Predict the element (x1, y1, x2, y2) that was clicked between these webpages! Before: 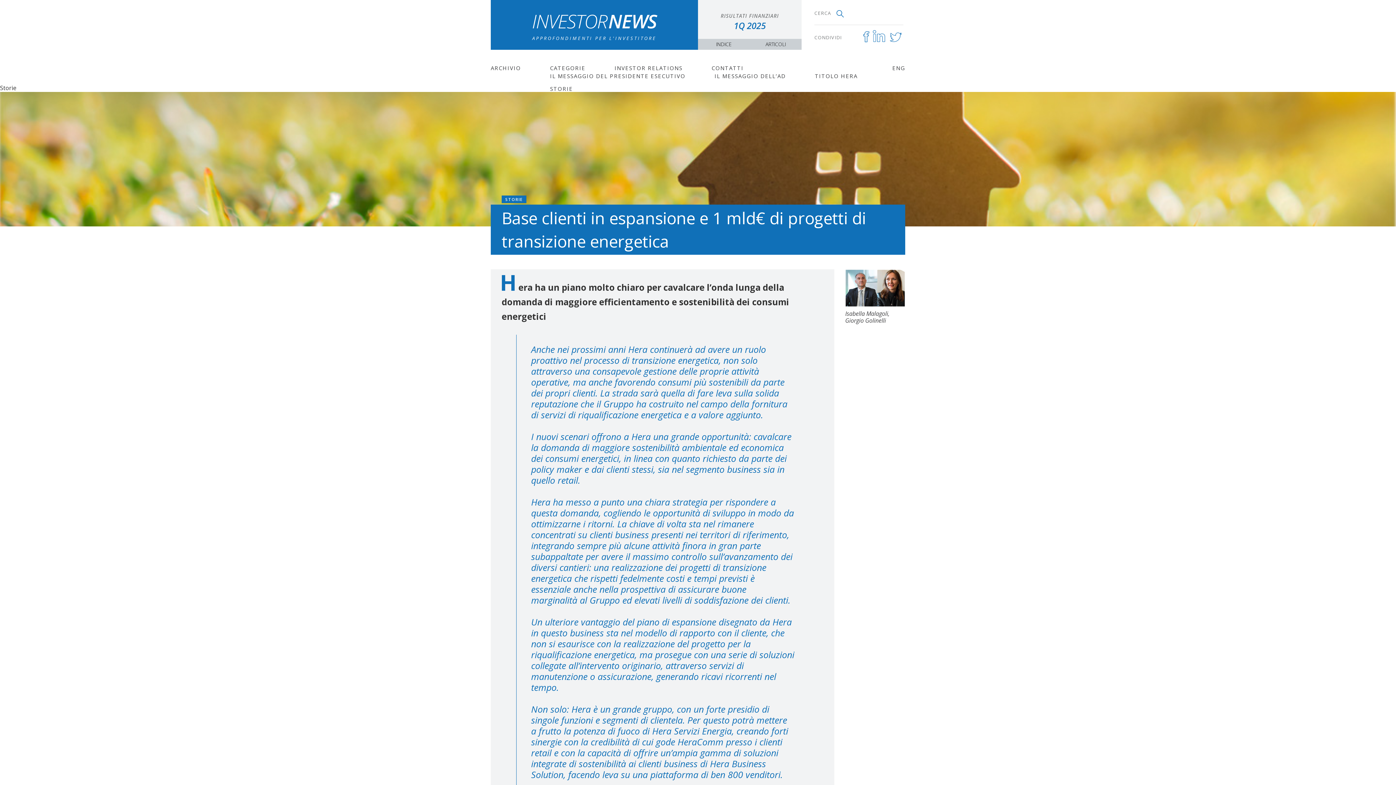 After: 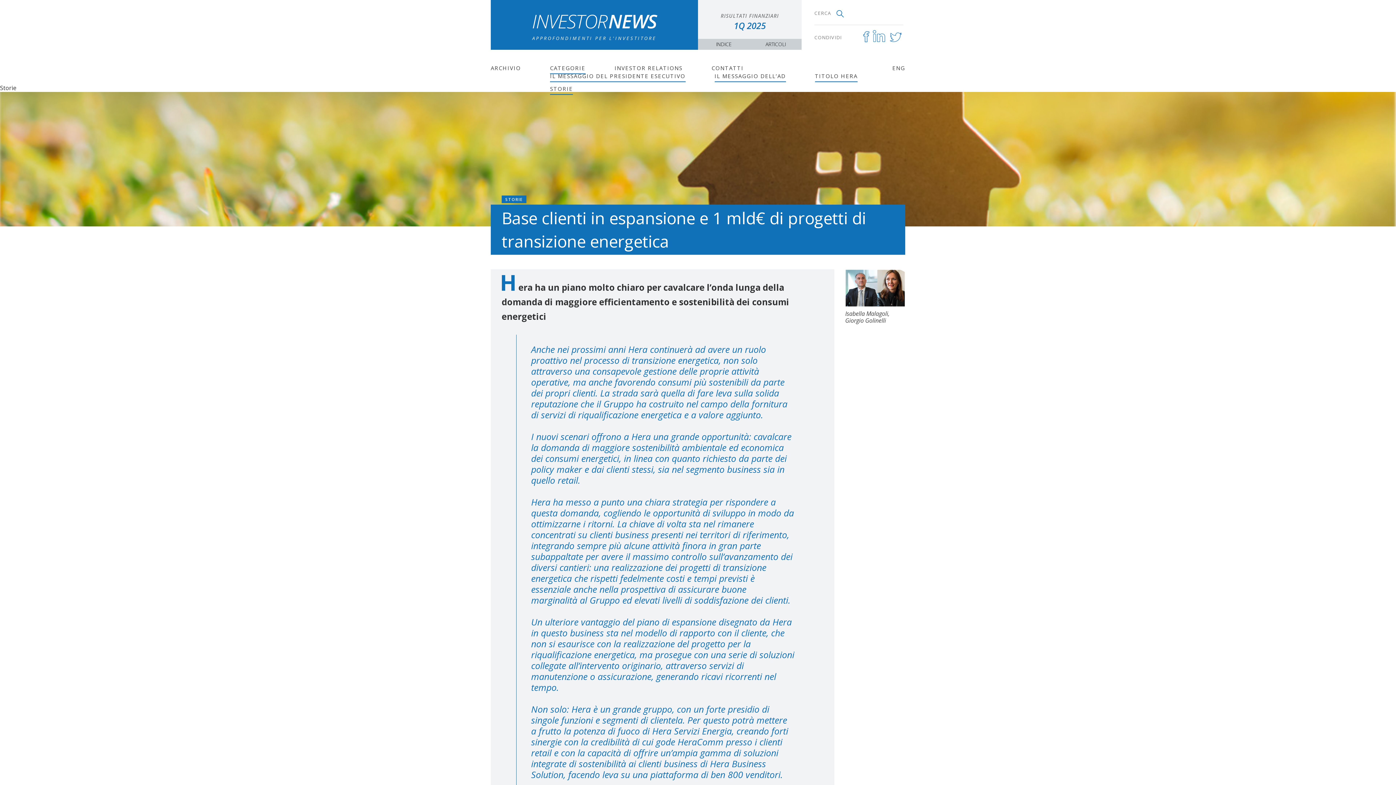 Action: label: CATEGORIE bbox: (550, 64, 585, 73)